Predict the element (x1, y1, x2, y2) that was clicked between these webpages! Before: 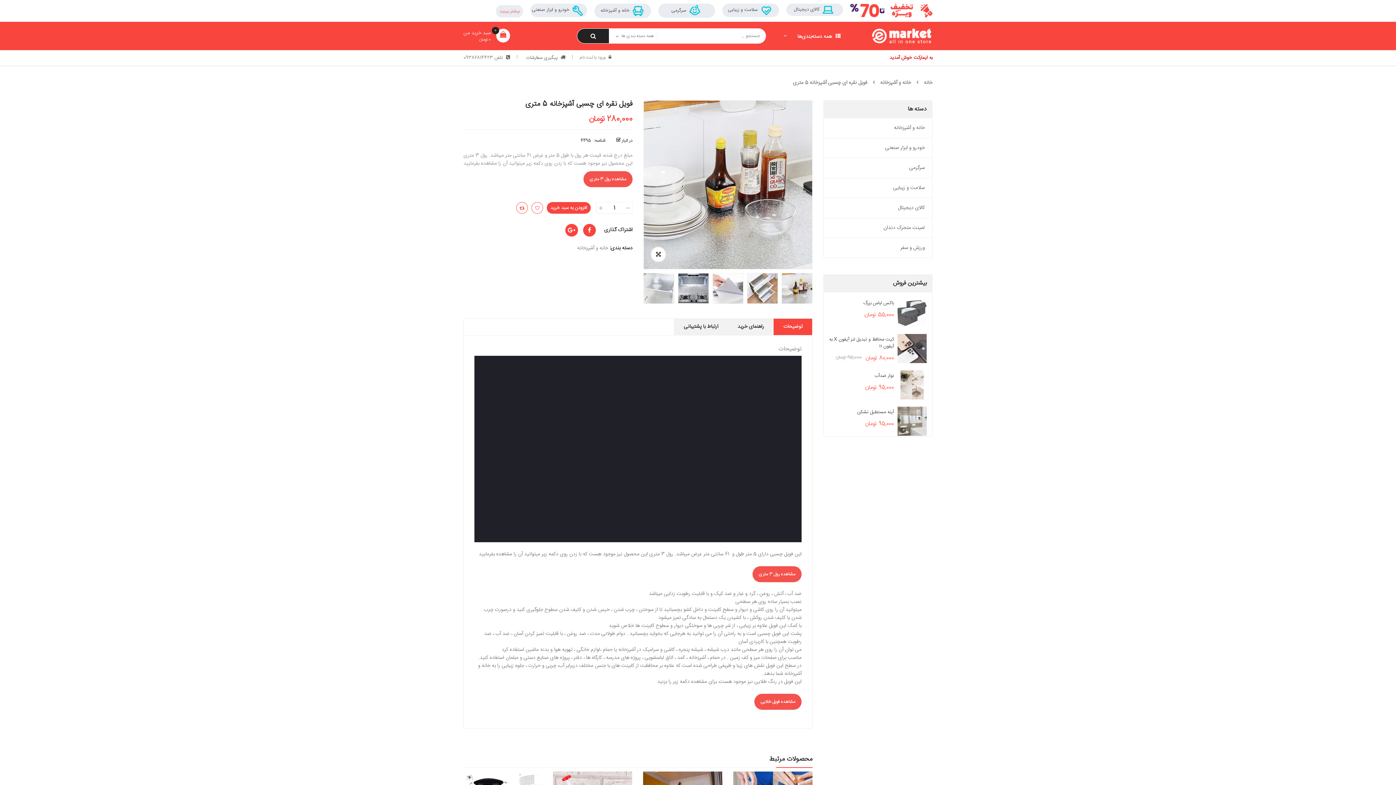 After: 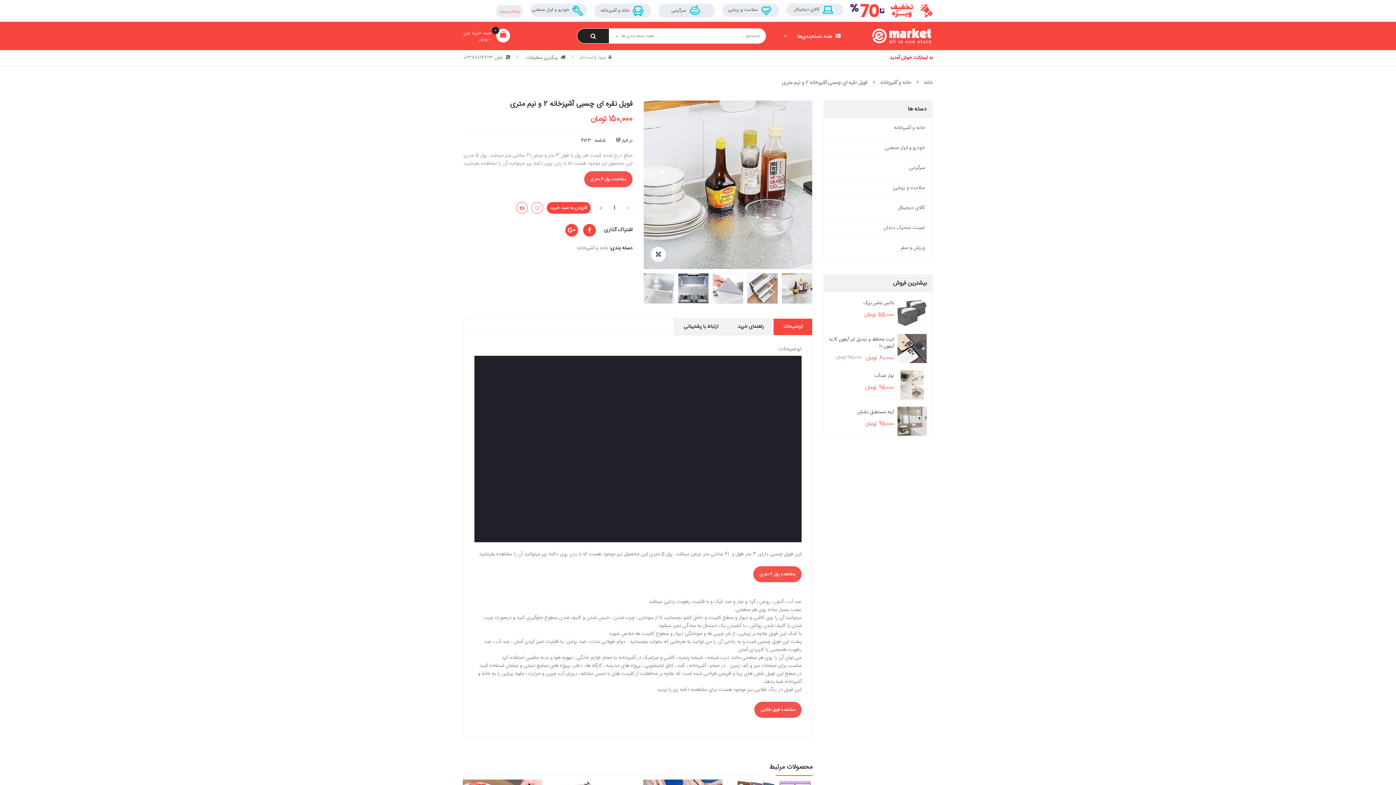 Action: label: مشاهده رول 3 متری bbox: (752, 566, 801, 582)